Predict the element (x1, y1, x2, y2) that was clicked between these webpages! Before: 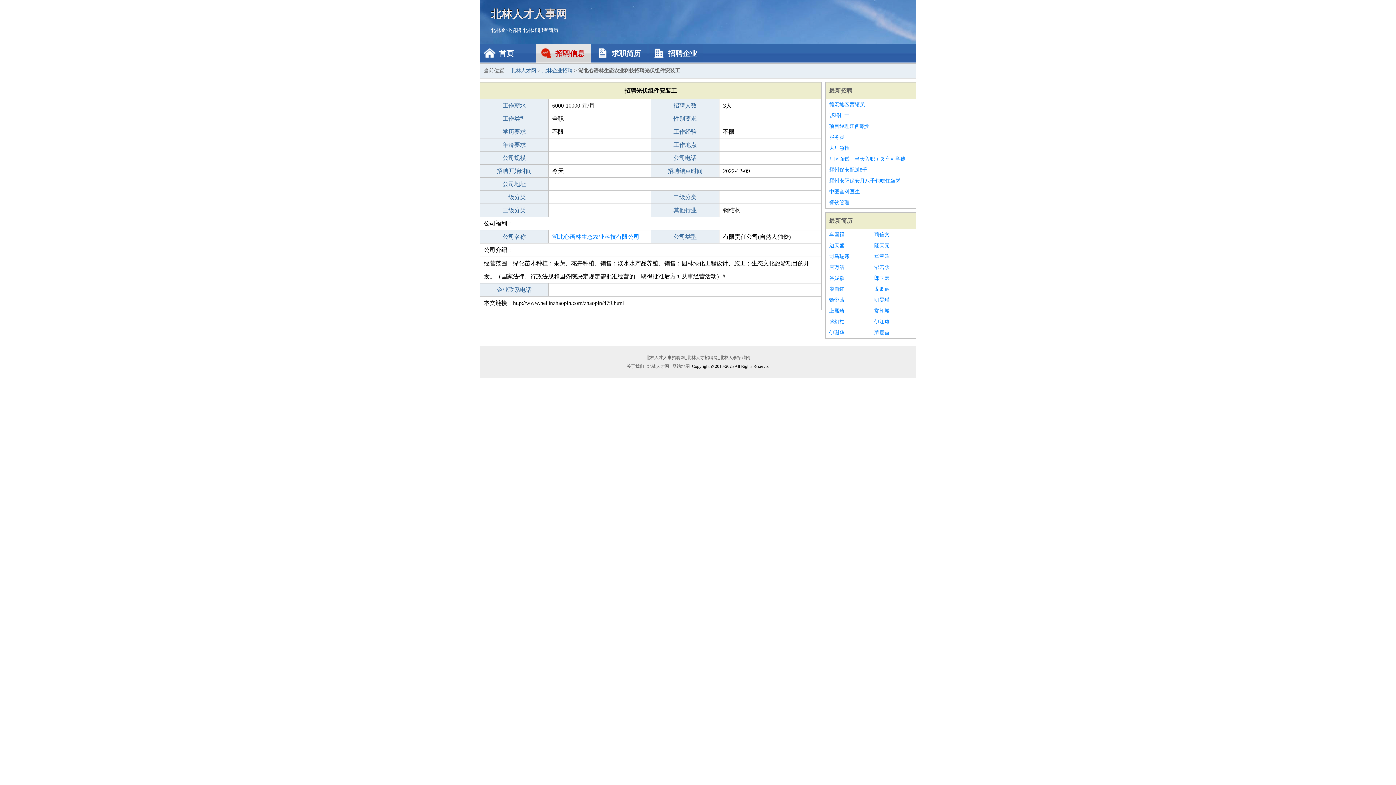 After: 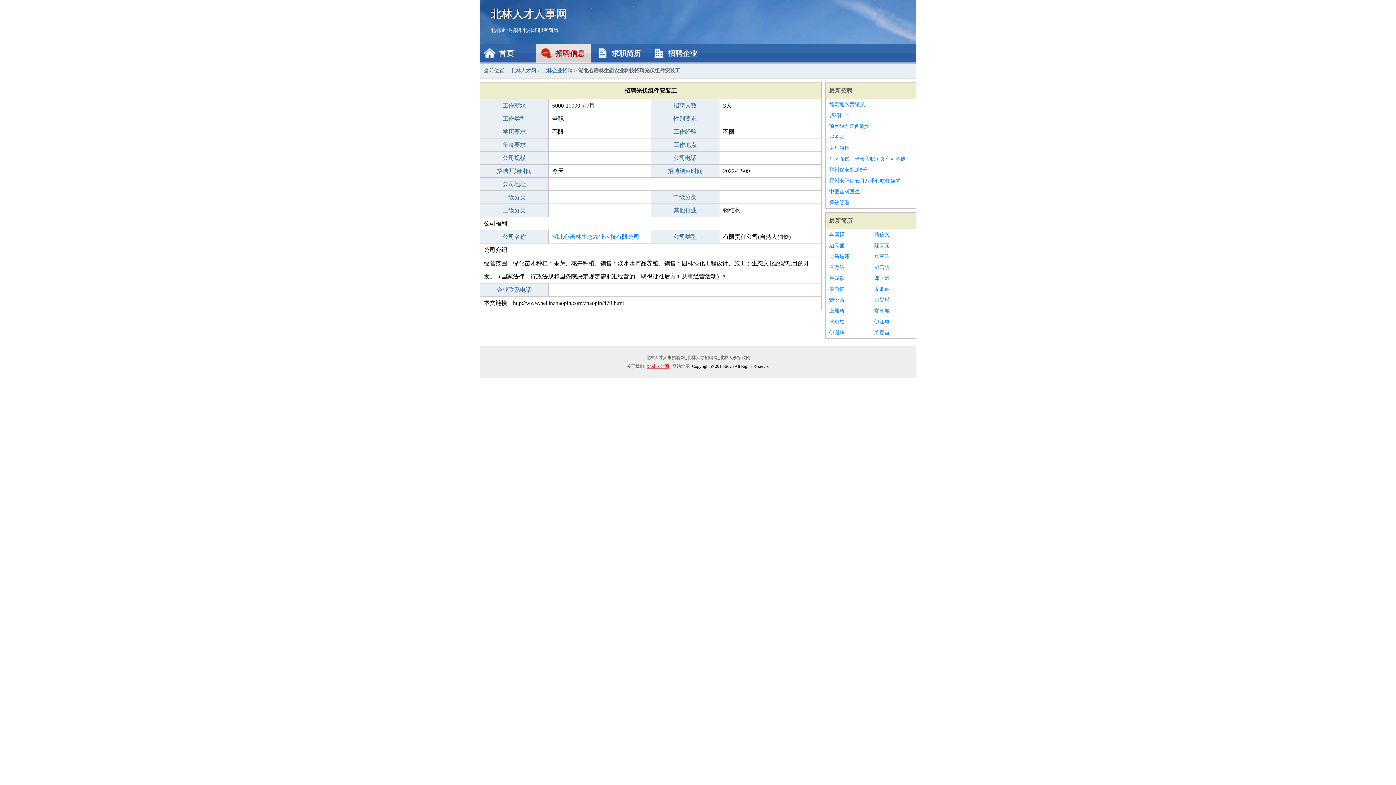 Action: bbox: (646, 364, 670, 369) label: 北林人才网